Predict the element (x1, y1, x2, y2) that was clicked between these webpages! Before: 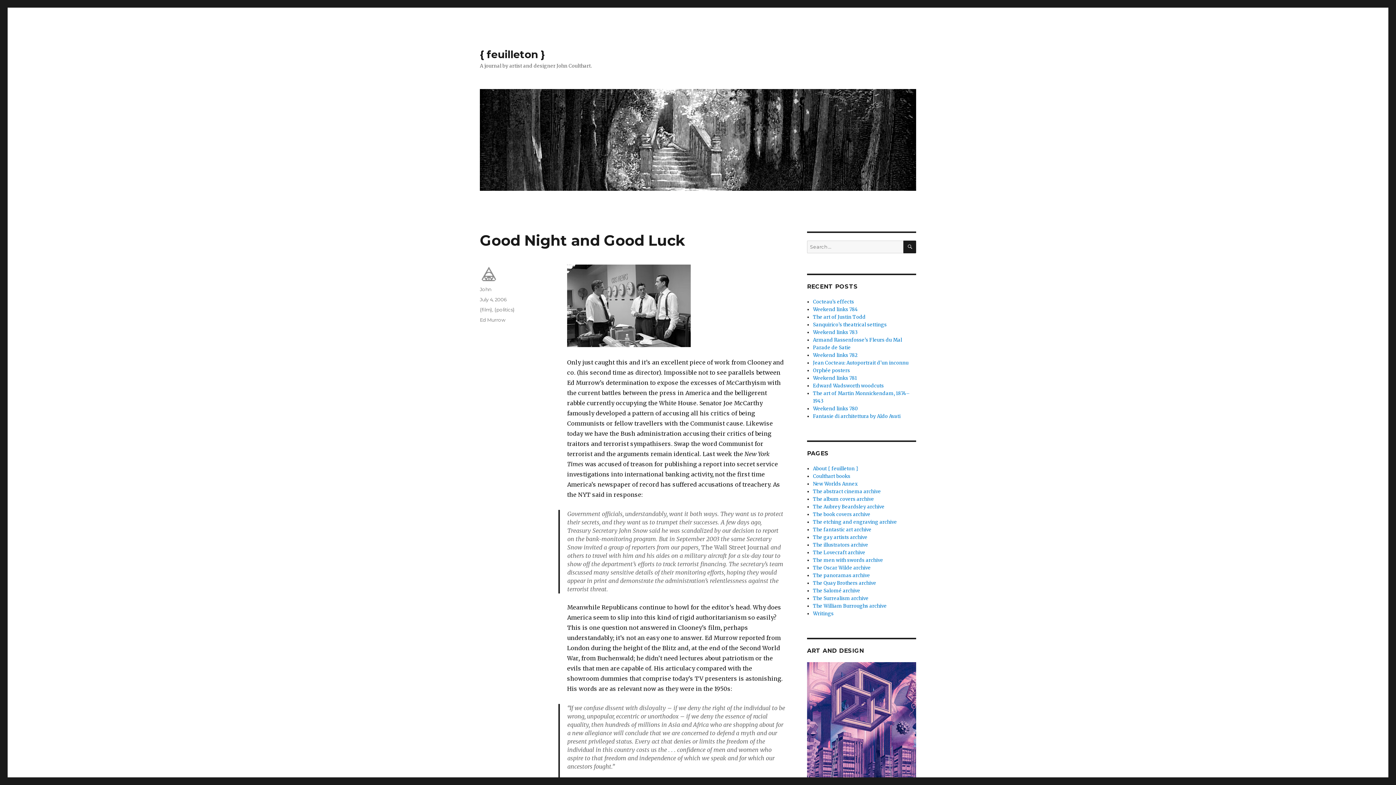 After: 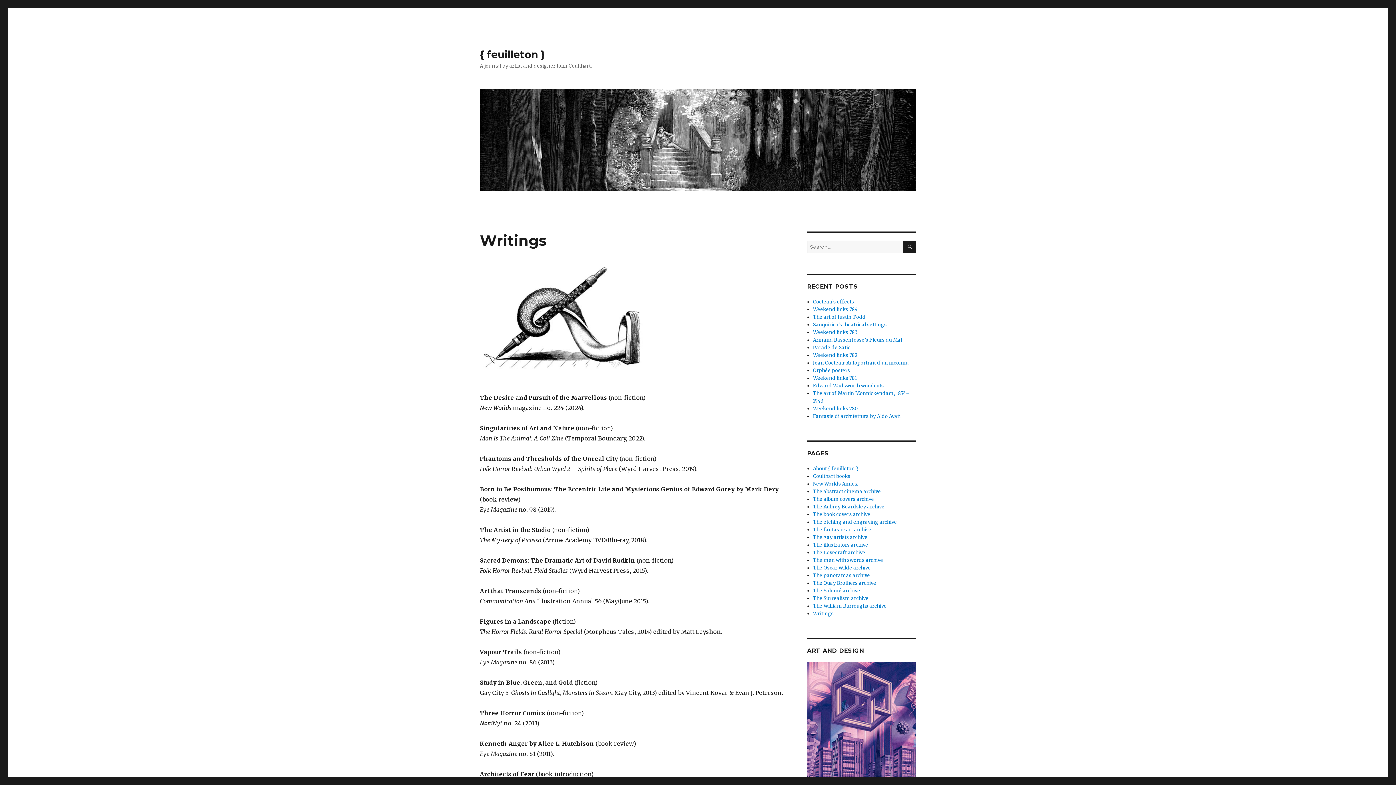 Action: bbox: (813, 610, 833, 617) label: Writings